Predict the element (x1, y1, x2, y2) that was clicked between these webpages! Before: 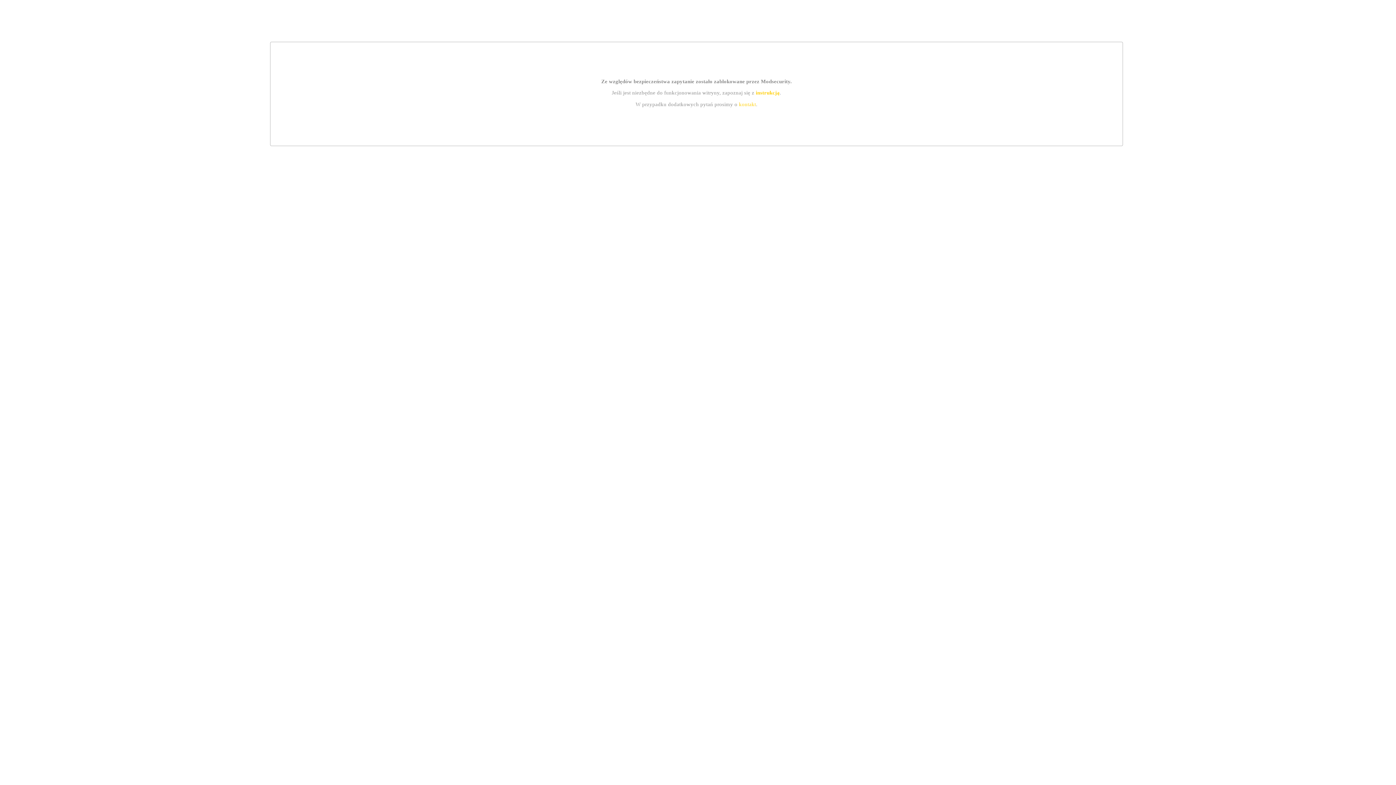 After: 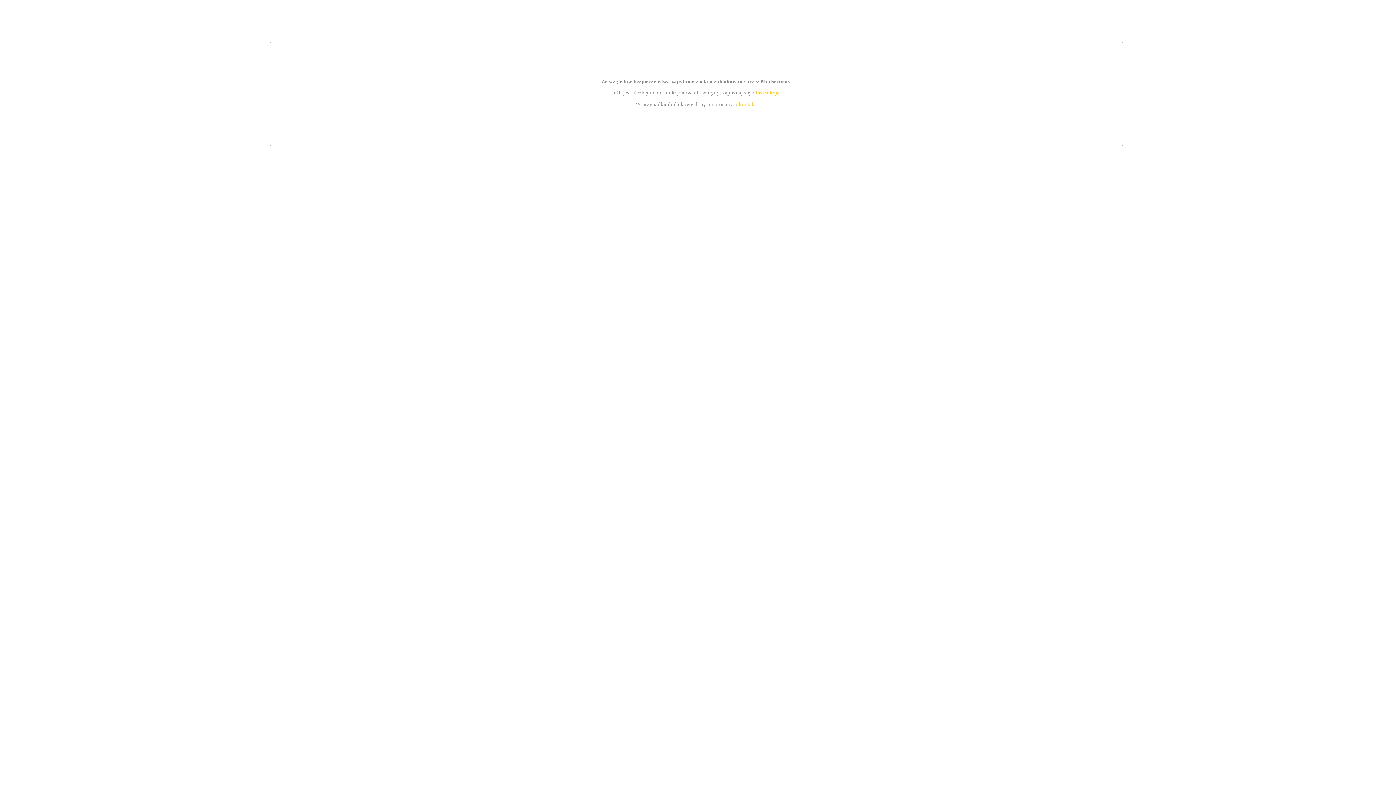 Action: label: kontakt bbox: (739, 101, 756, 107)